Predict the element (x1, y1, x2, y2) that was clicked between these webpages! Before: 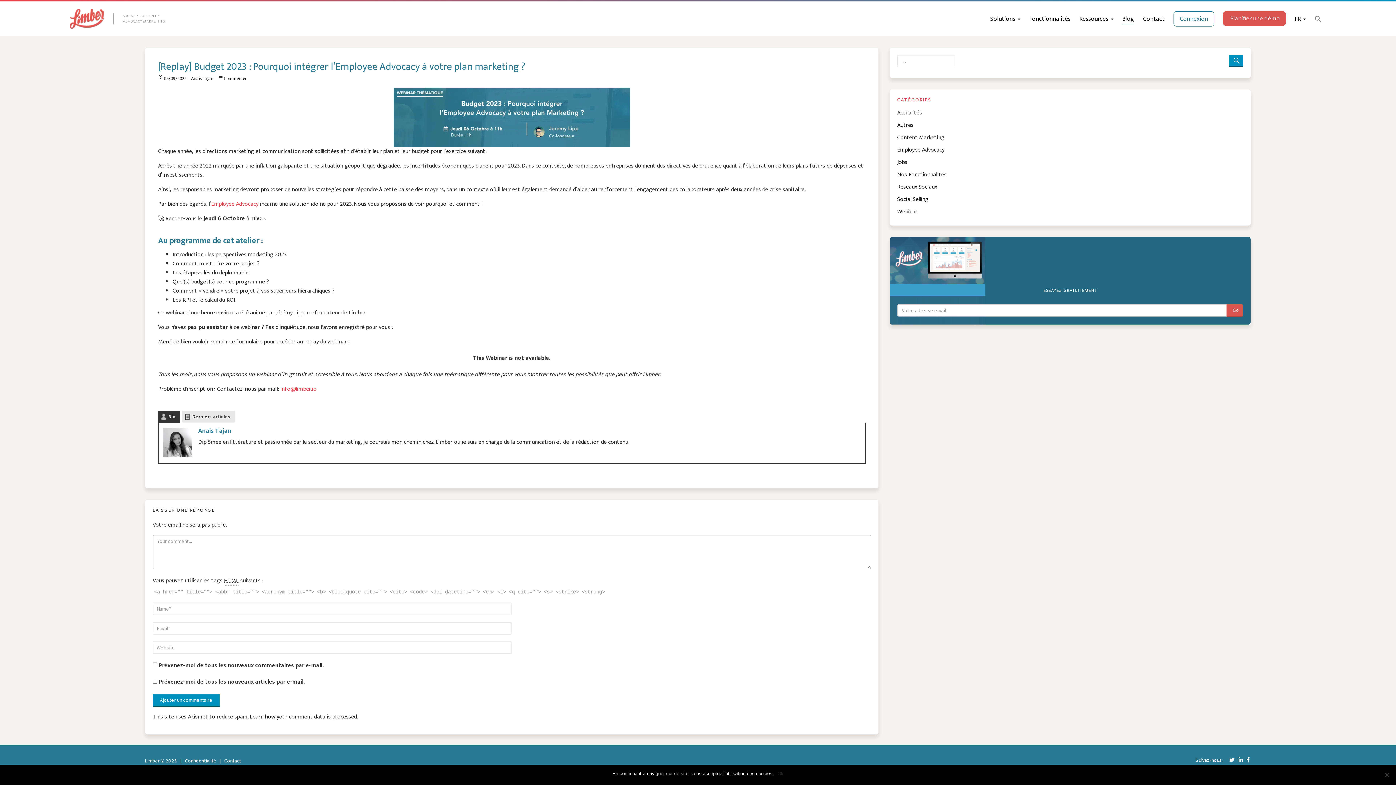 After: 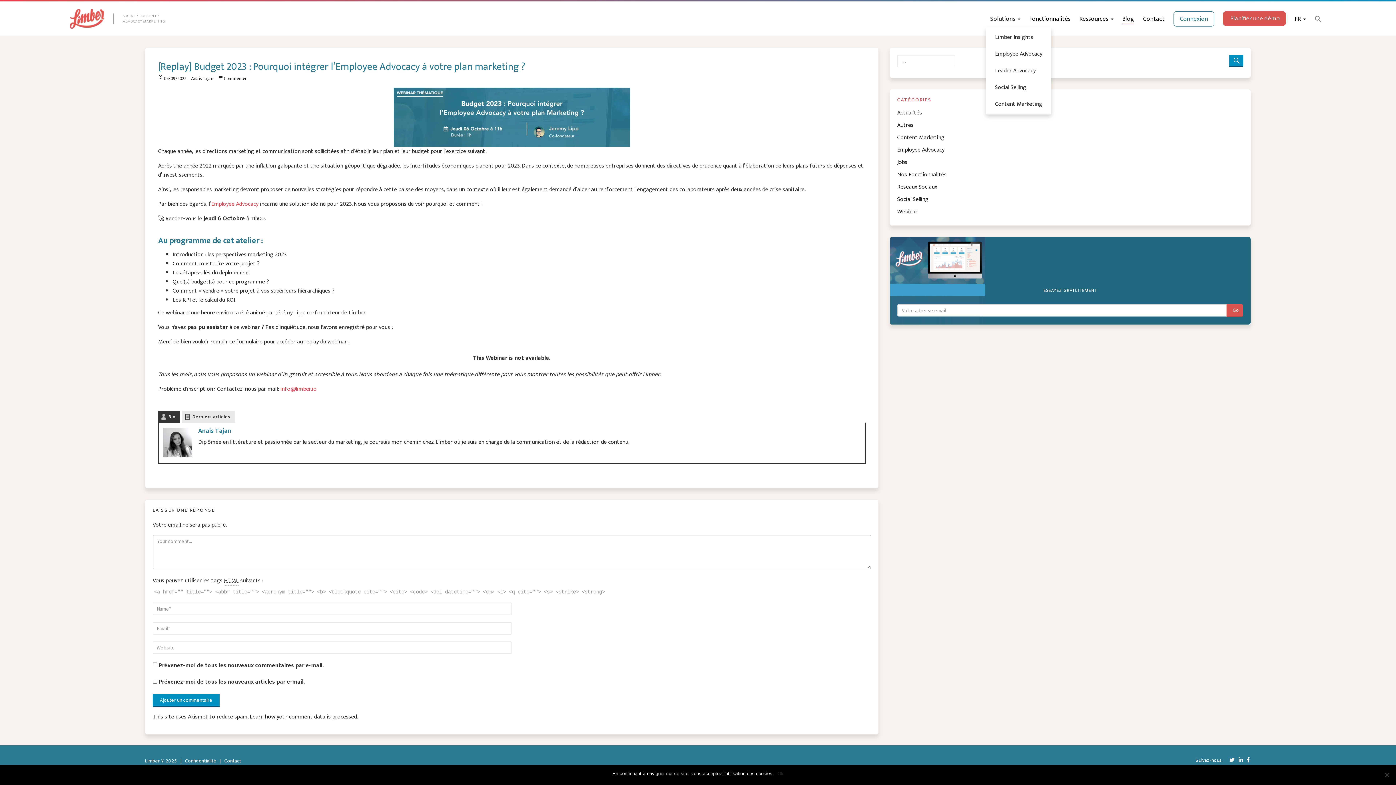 Action: bbox: (990, 15, 1020, 23) label: Solutions 